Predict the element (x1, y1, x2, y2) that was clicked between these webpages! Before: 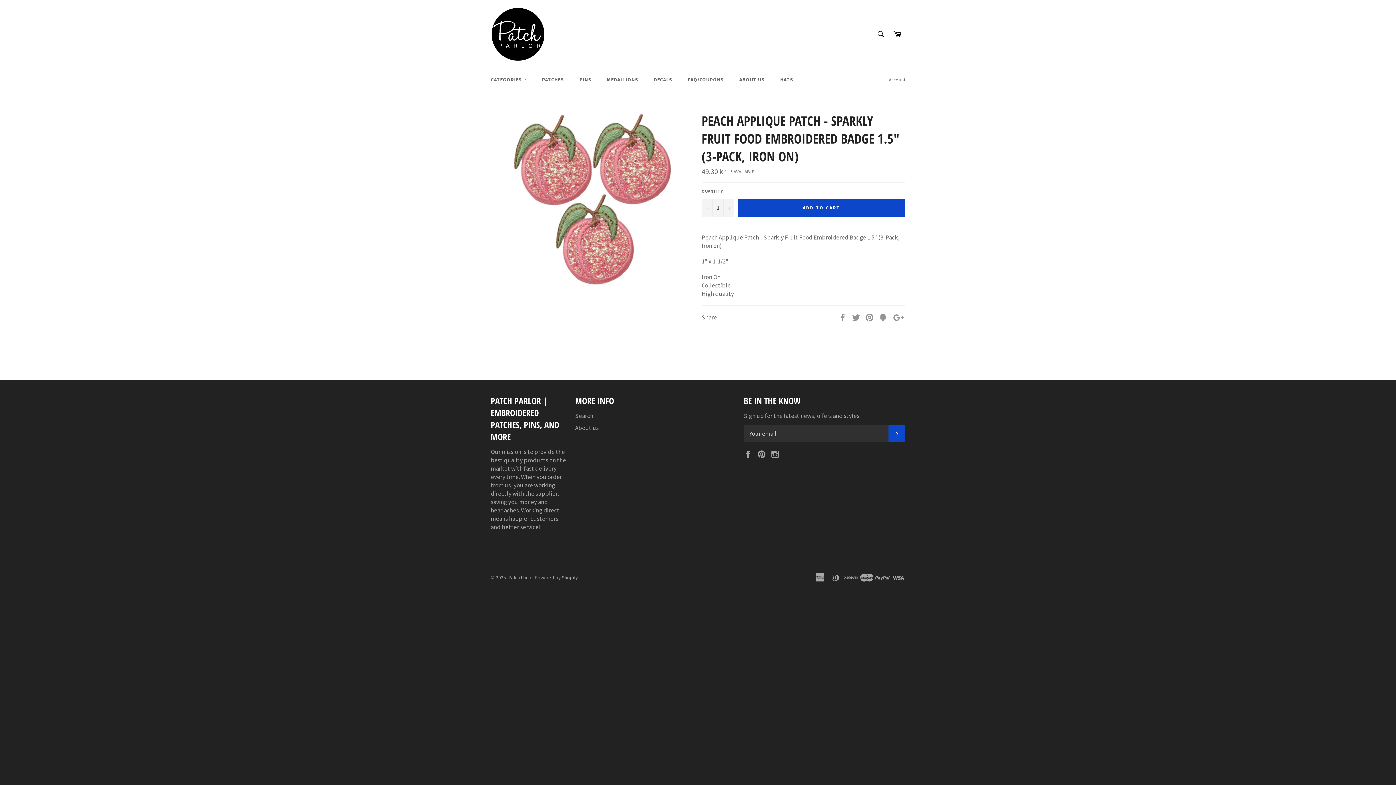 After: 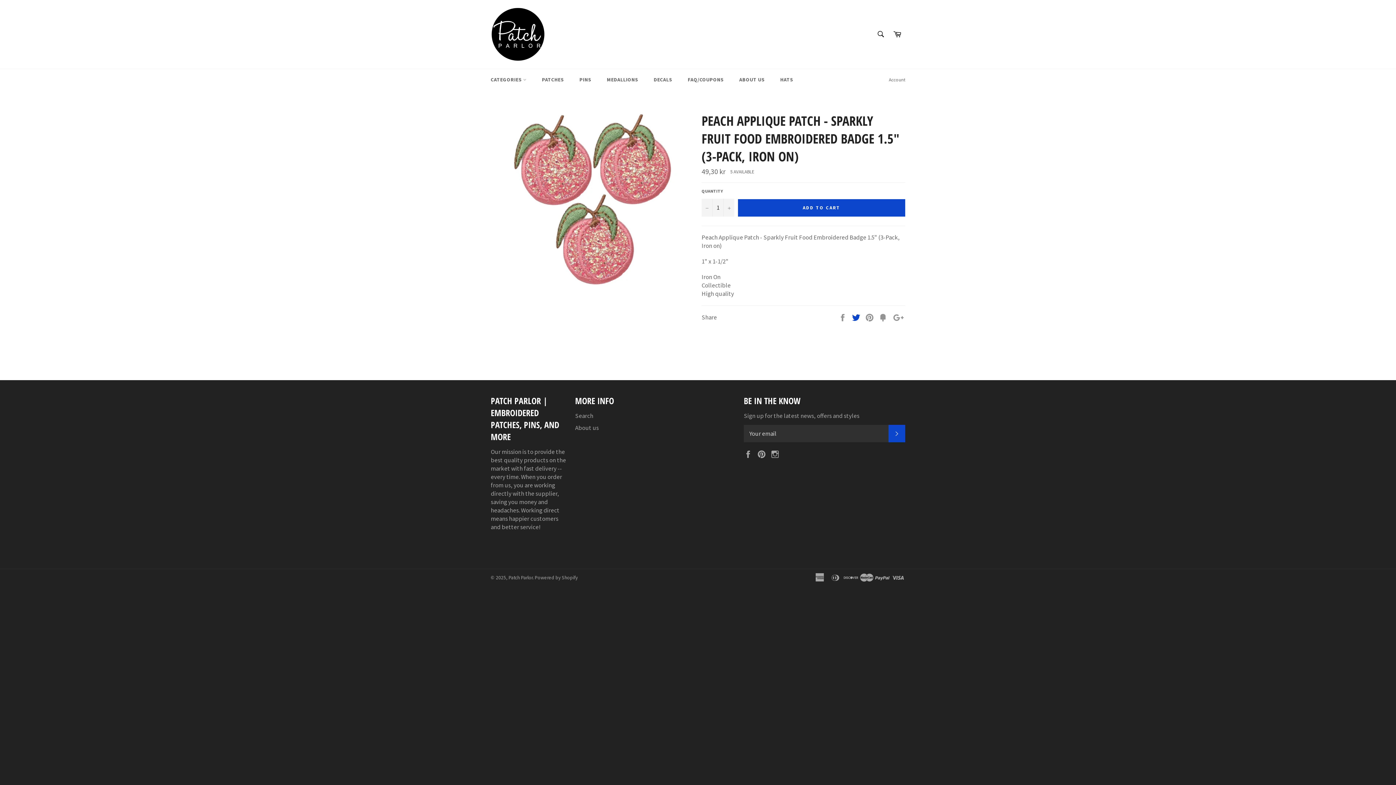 Action: label:  
Tweet bbox: (852, 312, 861, 320)